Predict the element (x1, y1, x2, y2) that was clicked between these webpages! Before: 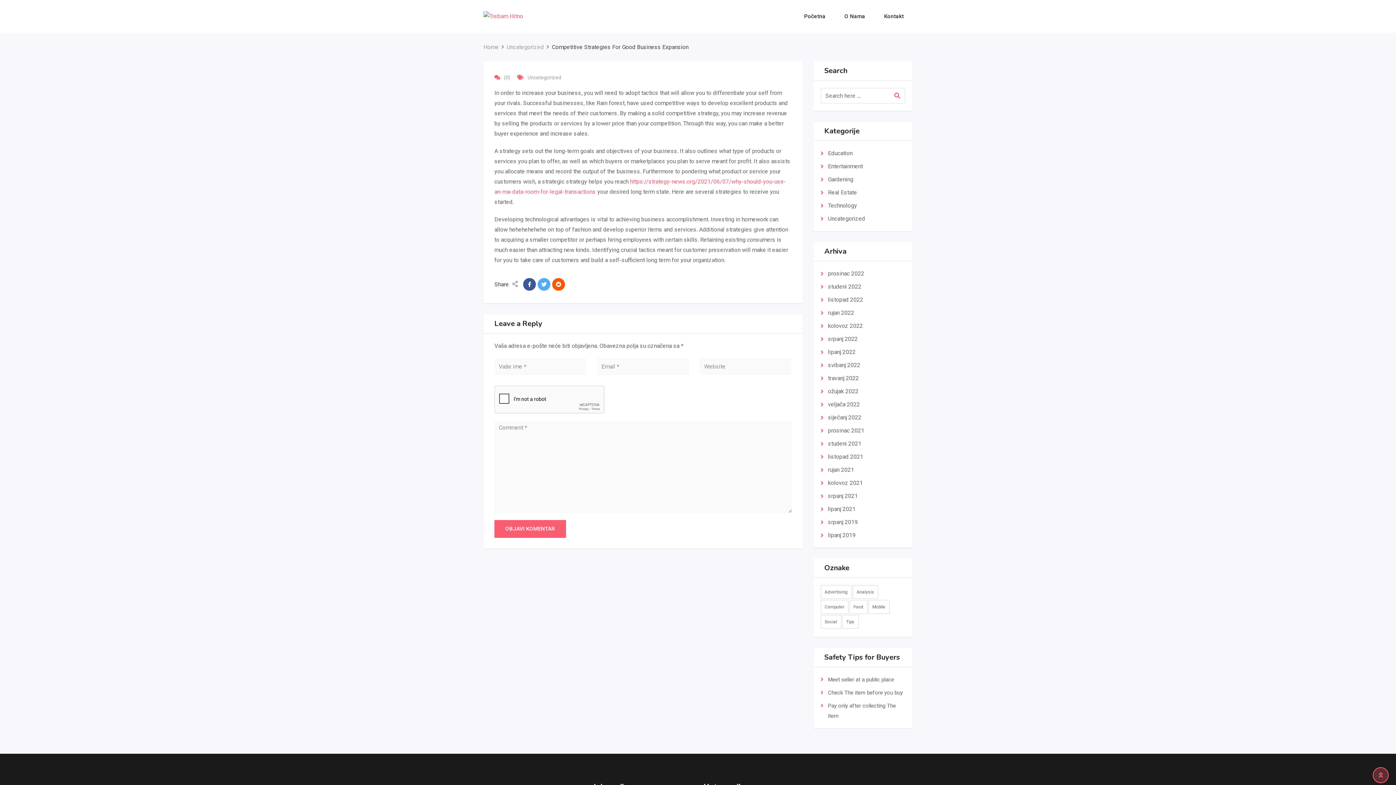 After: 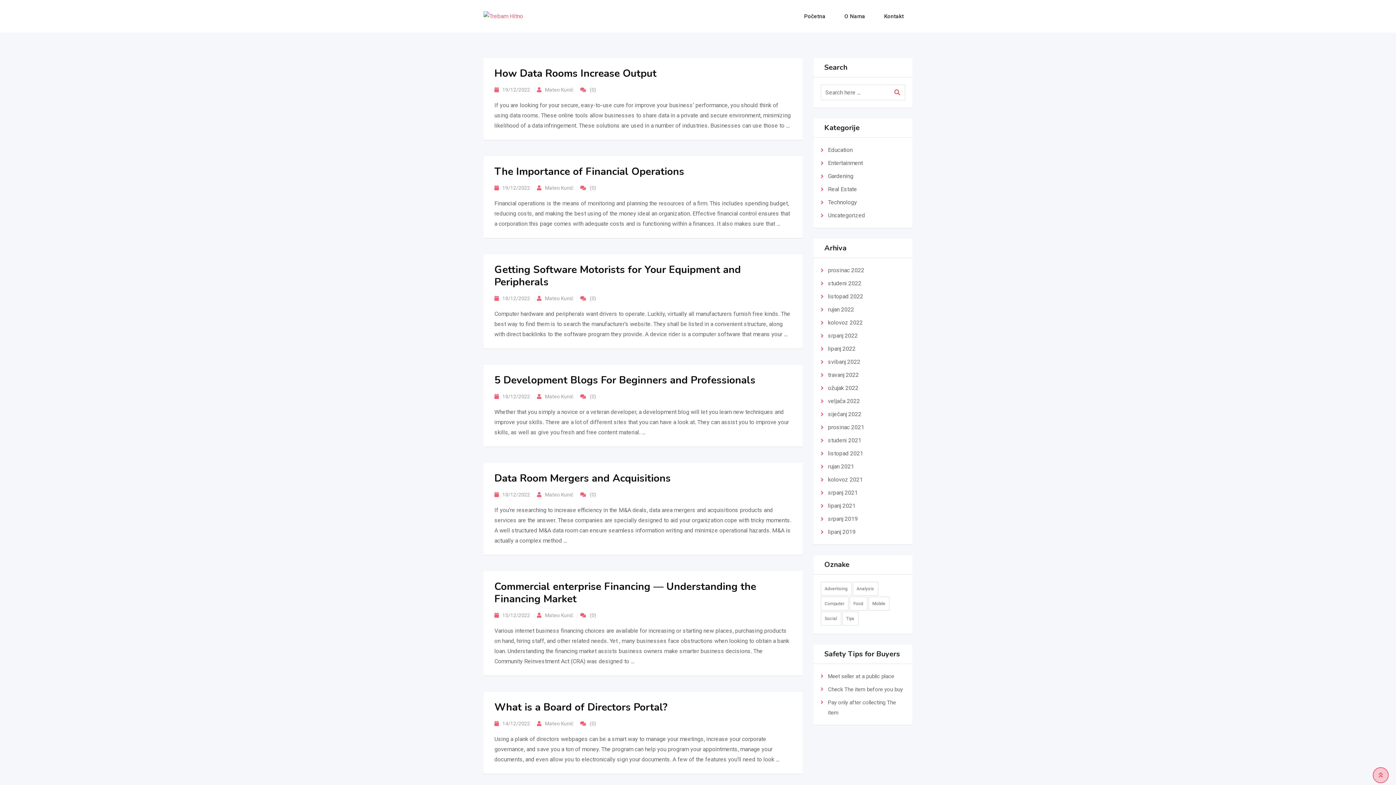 Action: bbox: (506, 43, 544, 50) label: Uncategorized